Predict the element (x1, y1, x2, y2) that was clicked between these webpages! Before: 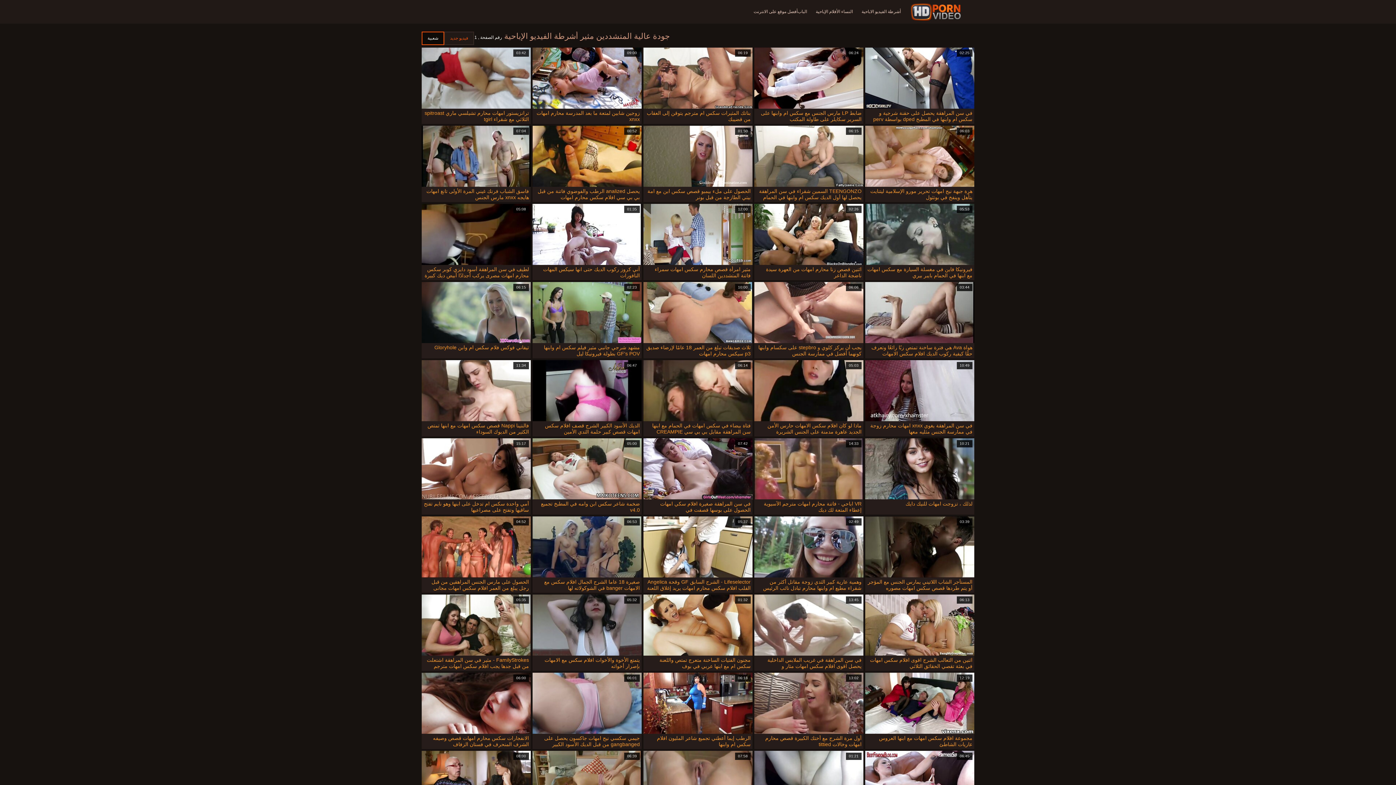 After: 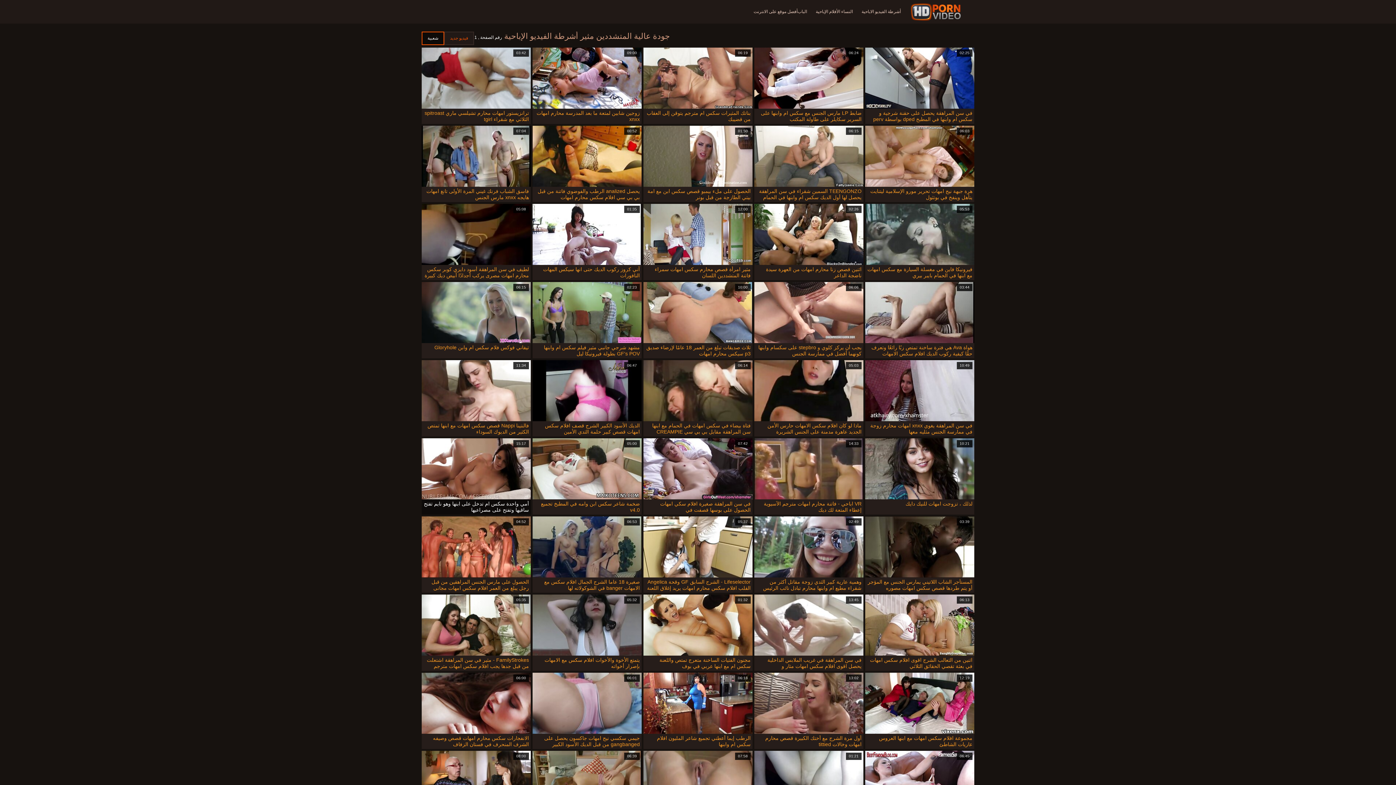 Action: bbox: (421, 438, 530, 514) label: 15:17

أمي واحدة سكس ام تدخل على ابنها وهو نايم تفتح ساقيها وتفتح على مصراعيها